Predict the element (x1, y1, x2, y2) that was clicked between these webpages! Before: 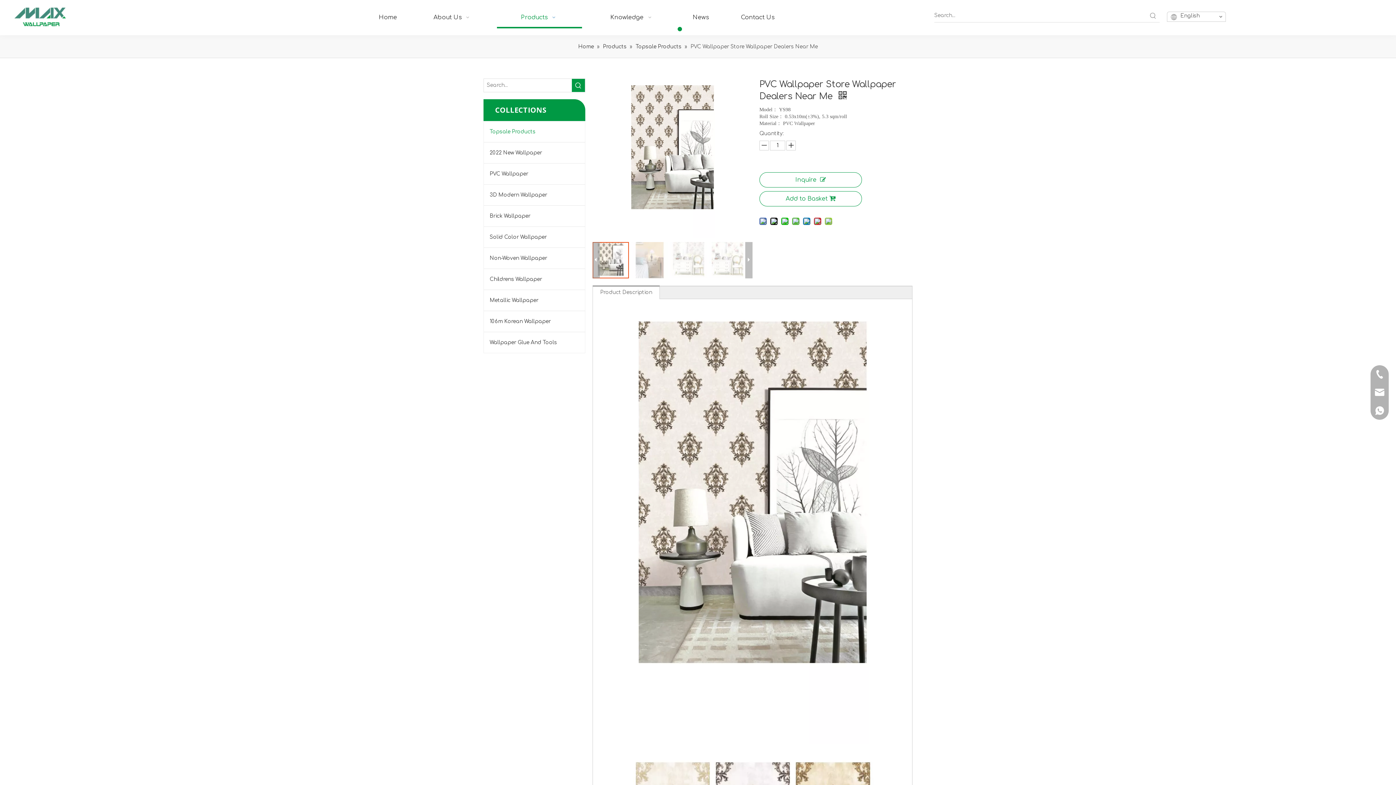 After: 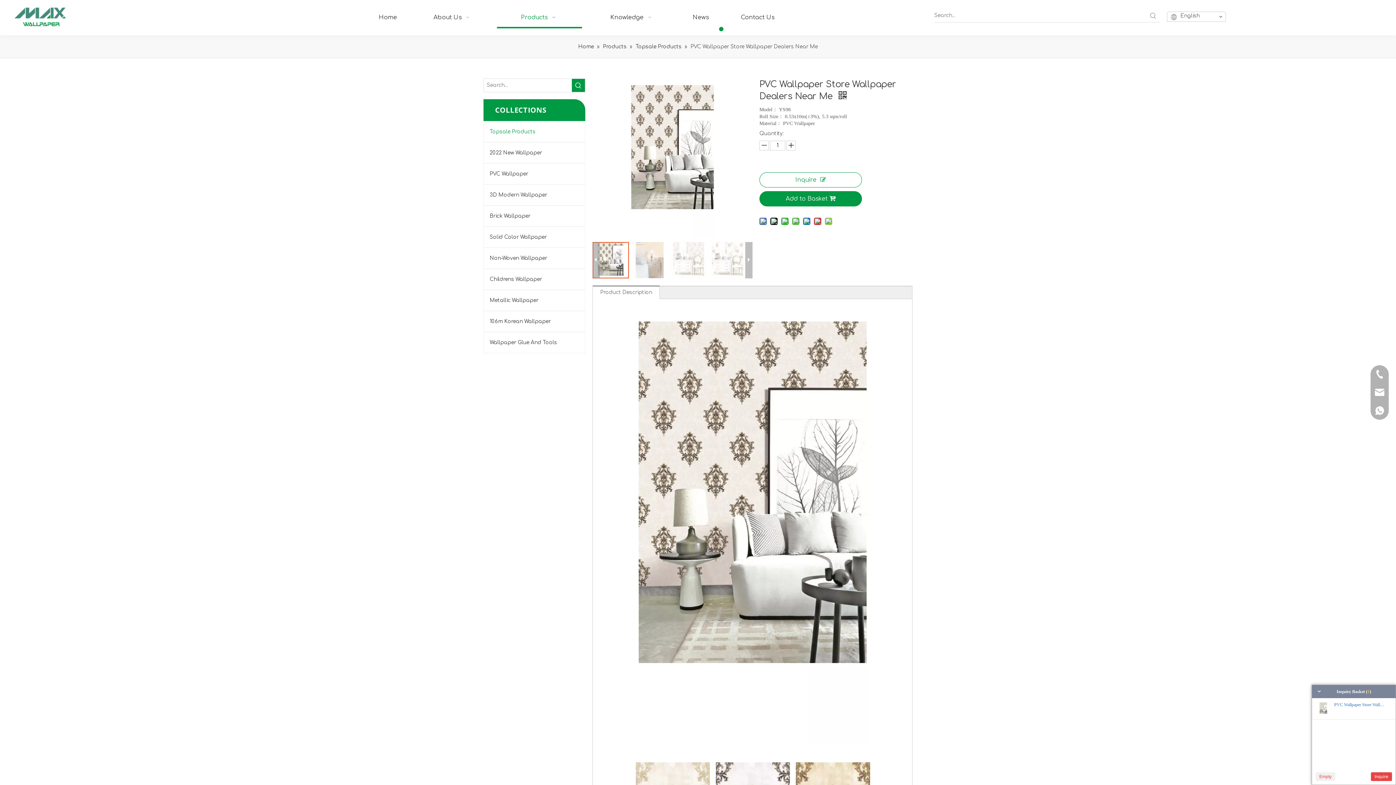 Action: label: Add to Basket bbox: (759, 191, 862, 206)